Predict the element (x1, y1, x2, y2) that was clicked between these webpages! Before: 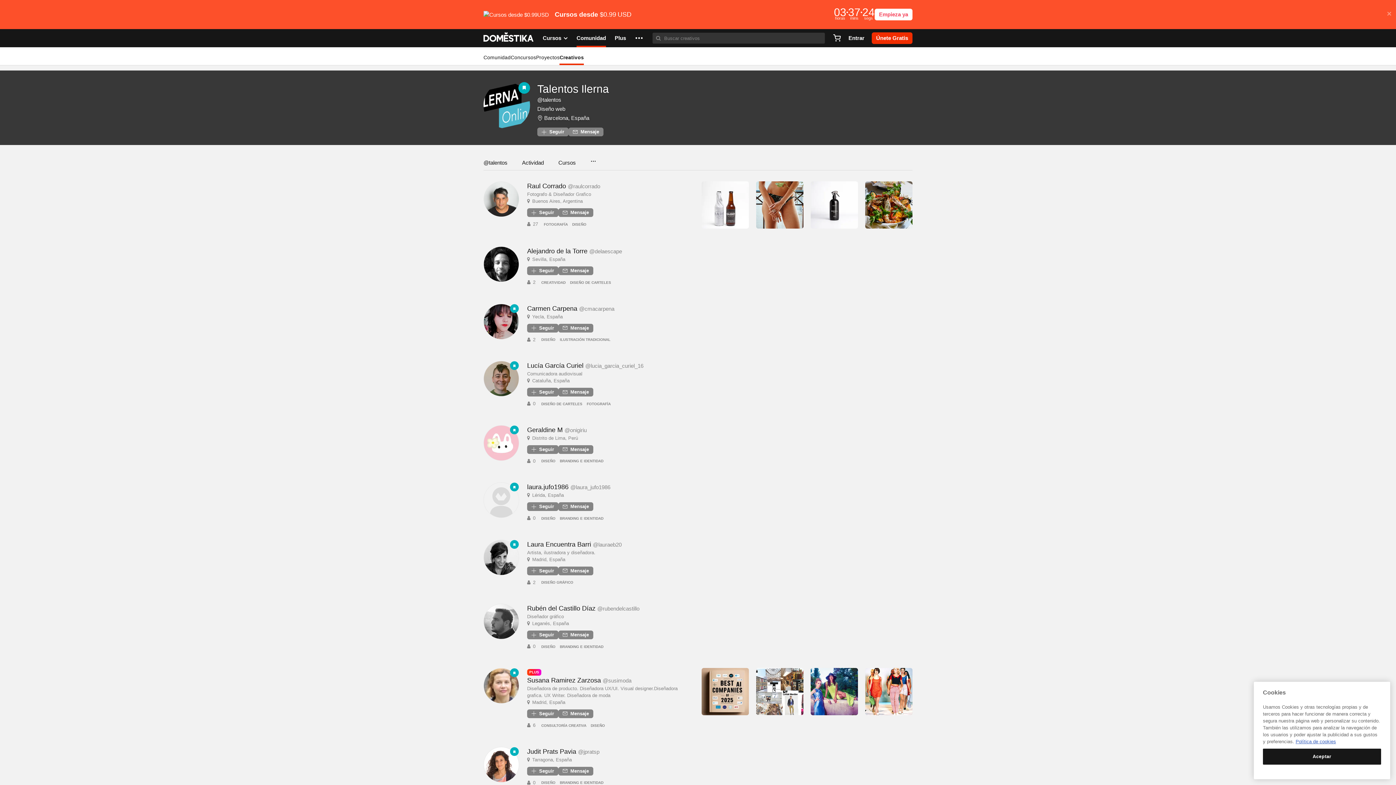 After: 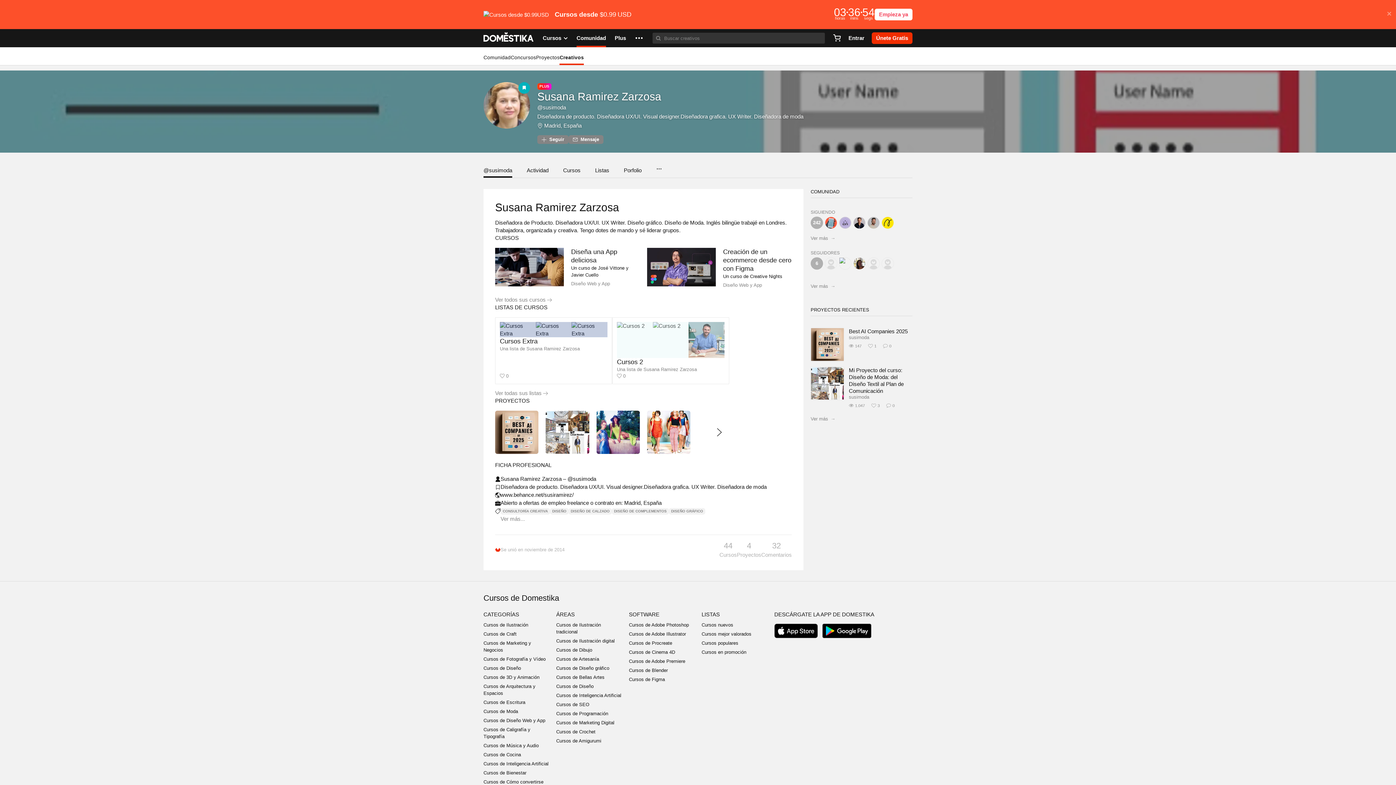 Action: bbox: (527, 675, 694, 706) label: Susana Ramirez Zarzosa @susimoda
Diseñadora de producto. Diseñadora UX/UI. Visual designer.Diseñadora grafica. UX Writer. Diseñadora de moda
 Madrid, España